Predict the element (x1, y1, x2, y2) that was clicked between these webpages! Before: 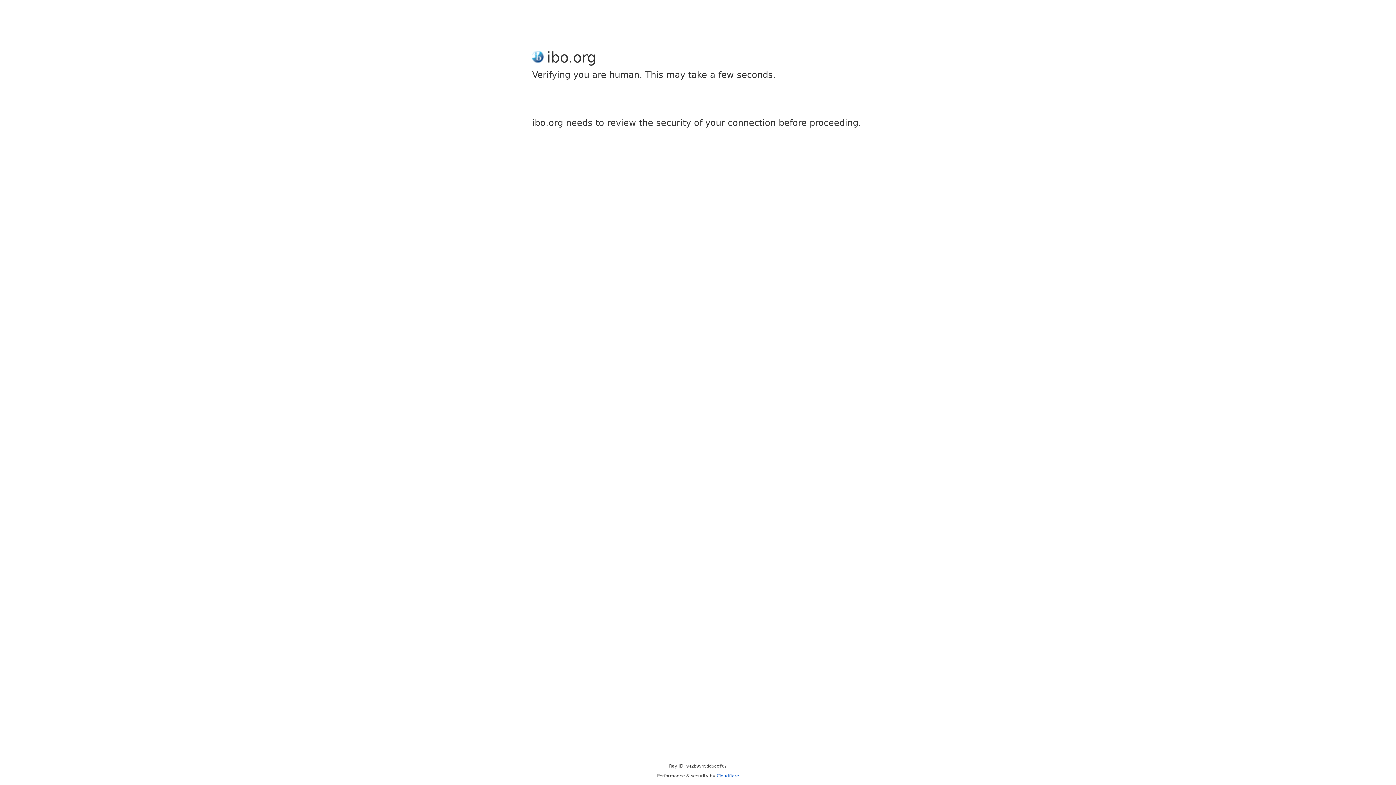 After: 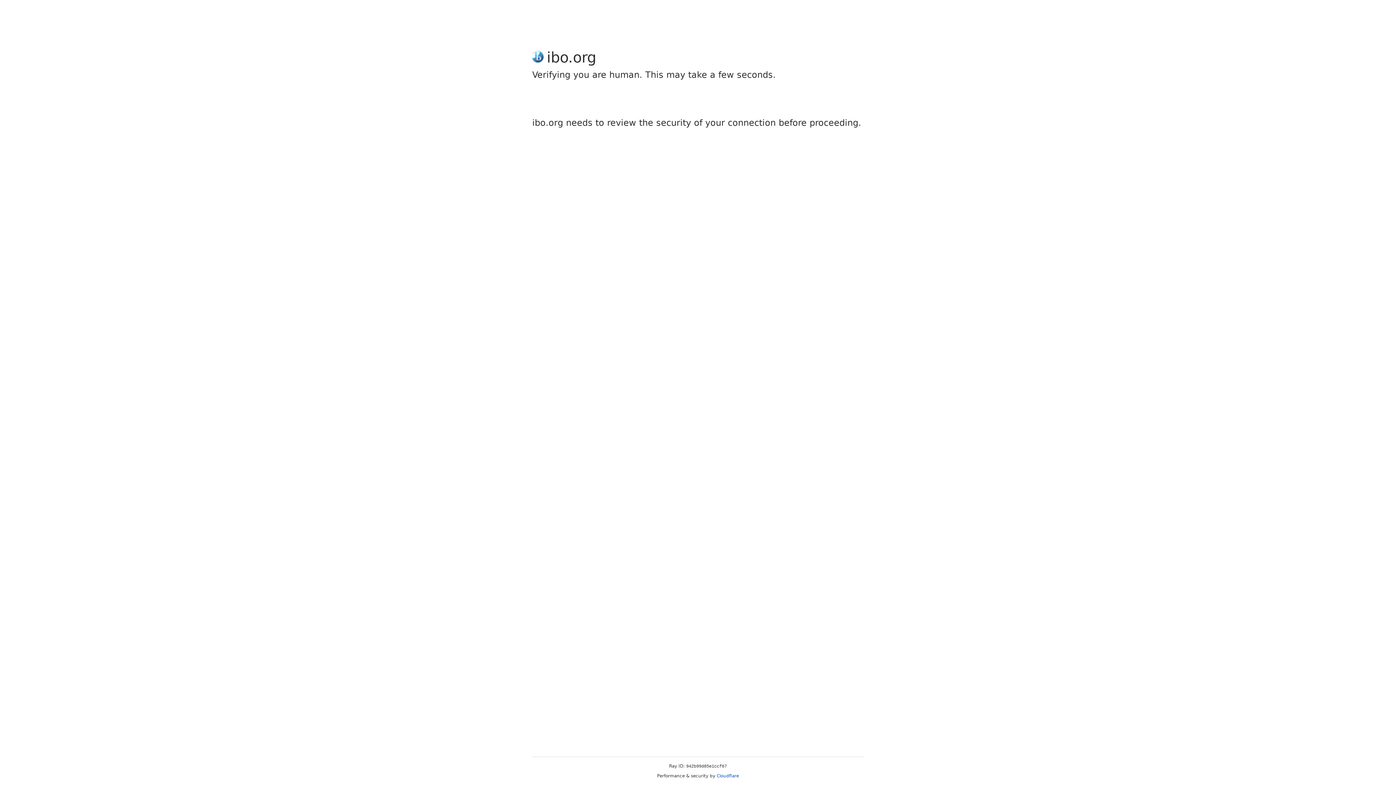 Action: label: Cloudflare bbox: (716, 773, 739, 778)